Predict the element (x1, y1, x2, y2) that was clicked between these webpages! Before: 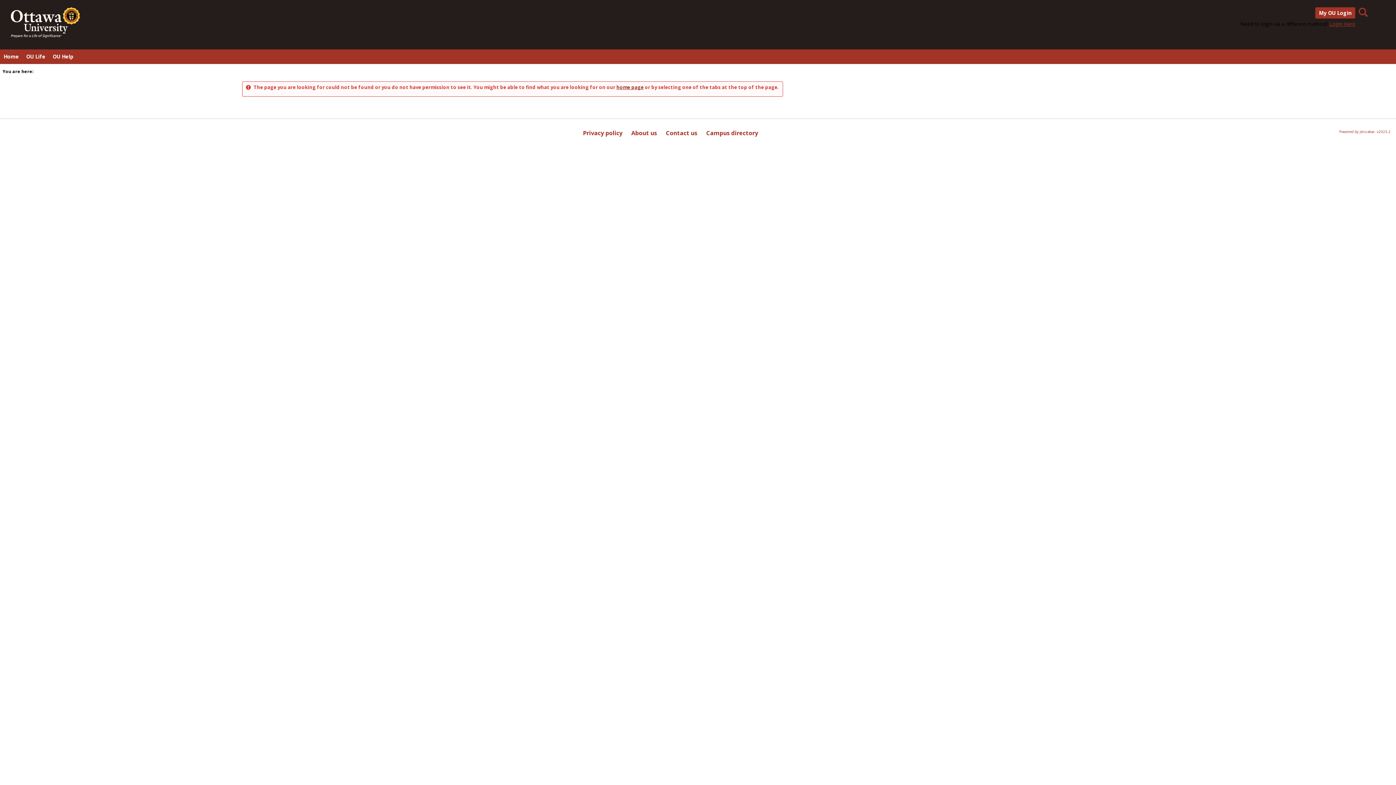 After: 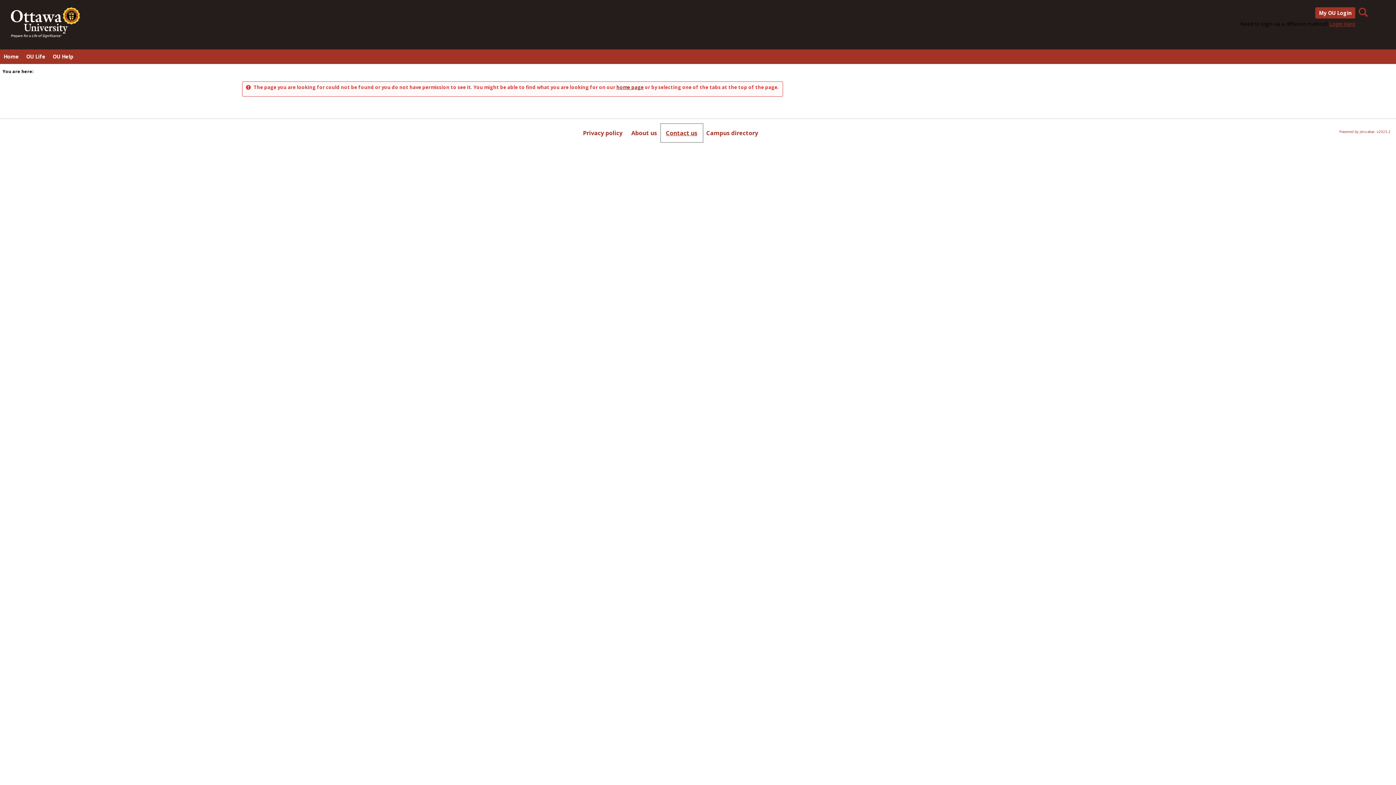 Action: label: Contact us bbox: (661, 124, 702, 141)